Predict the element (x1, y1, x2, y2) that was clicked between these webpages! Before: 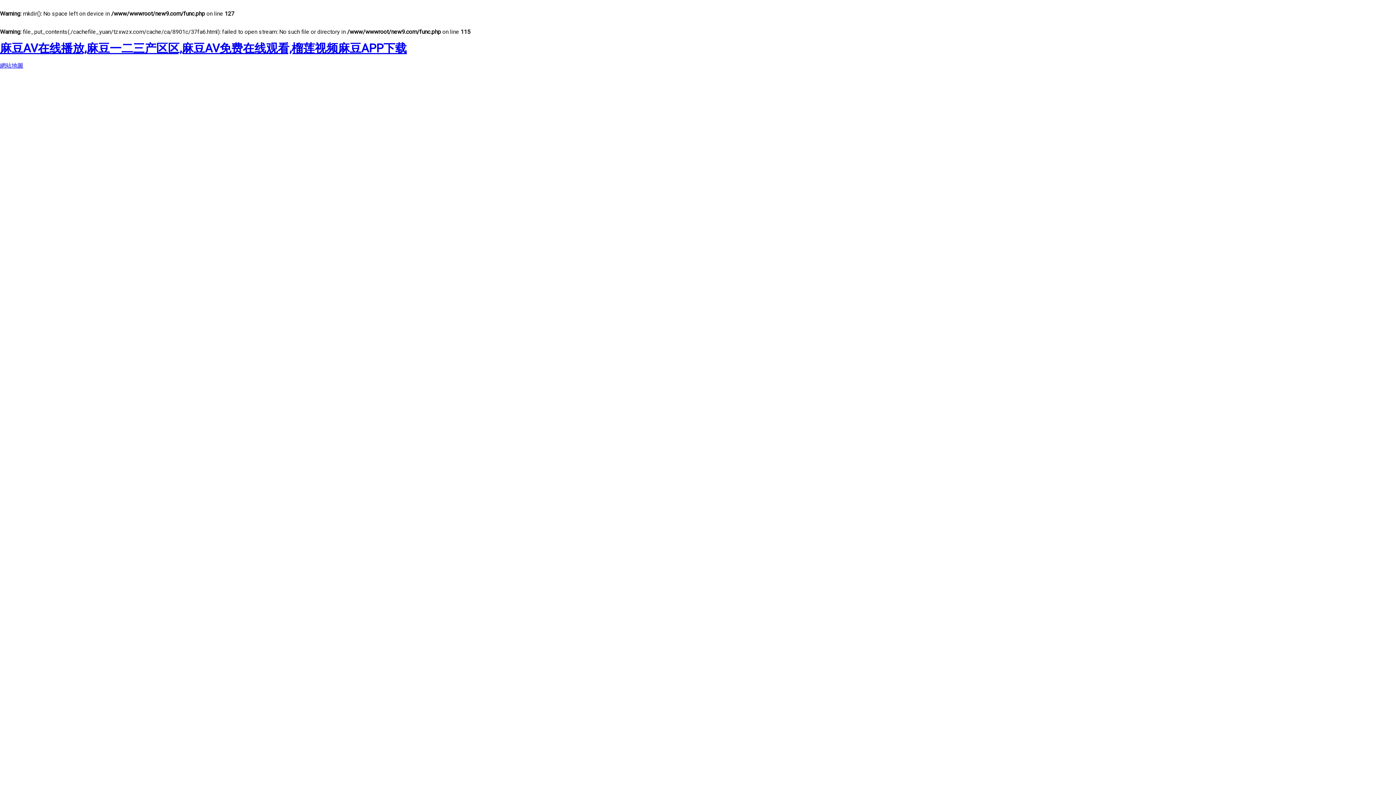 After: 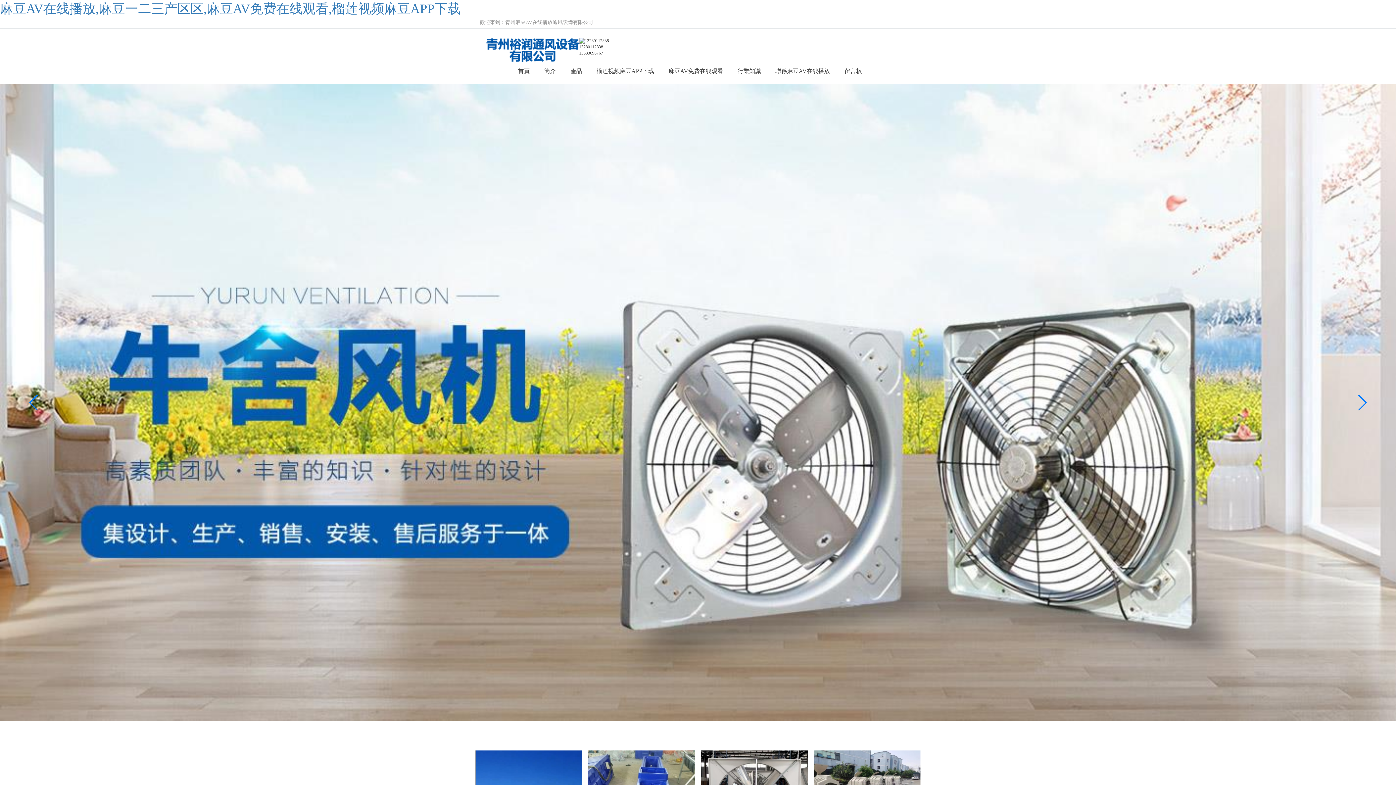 Action: bbox: (0, 41, 406, 55) label: 麻豆AV在线播放,麻豆一二三产区区,麻豆AV免费在线观看,榴莲视频麻豆APP下载